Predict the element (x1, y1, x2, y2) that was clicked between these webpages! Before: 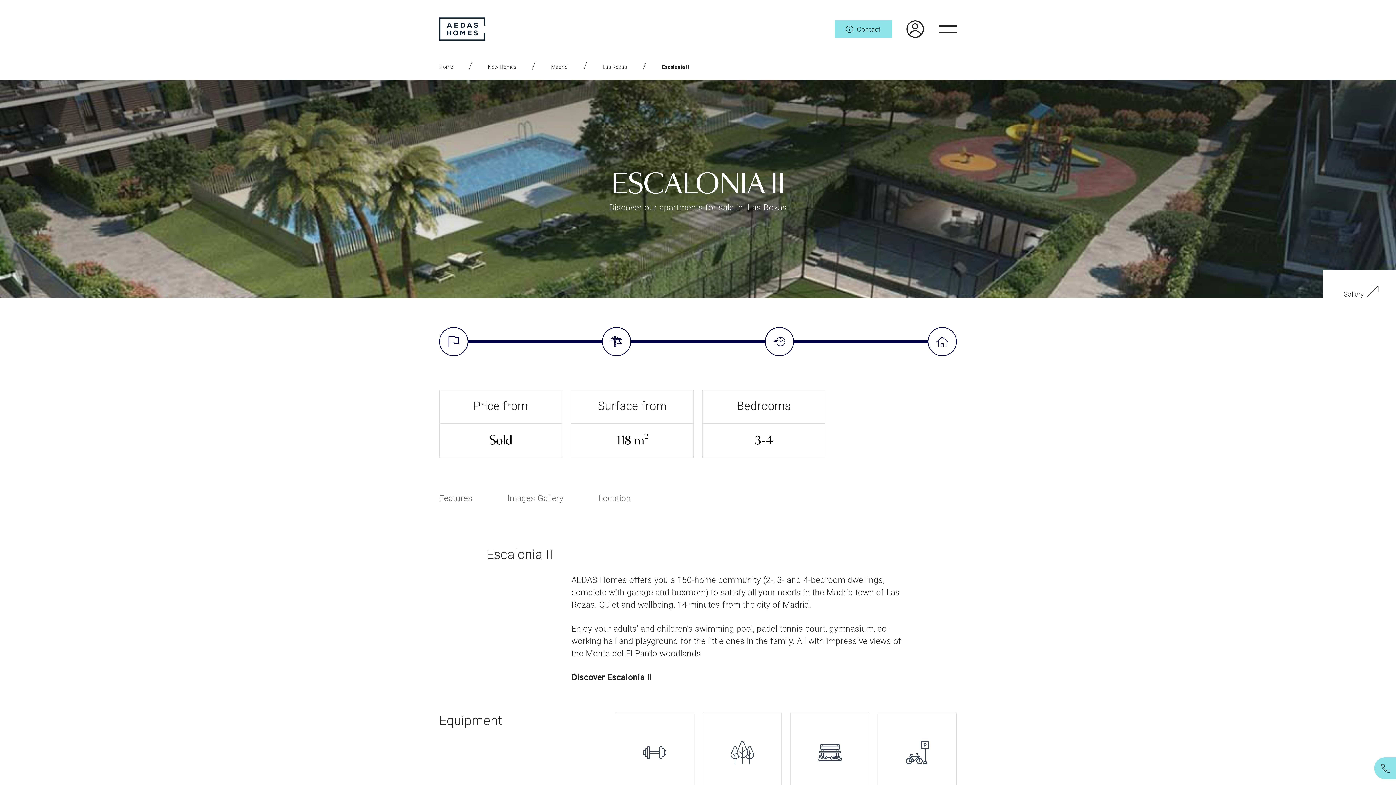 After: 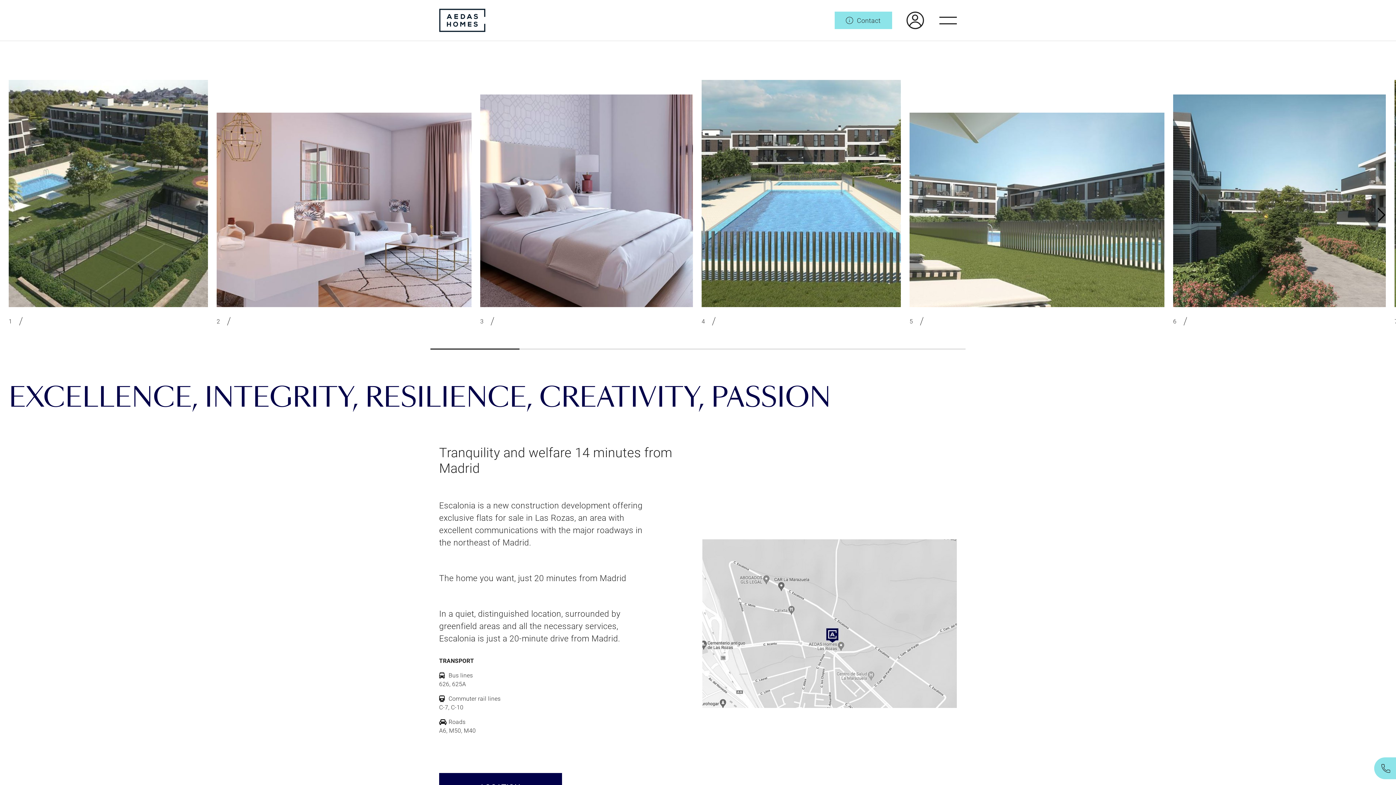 Action: bbox: (507, 491, 563, 517) label: Images Gallery